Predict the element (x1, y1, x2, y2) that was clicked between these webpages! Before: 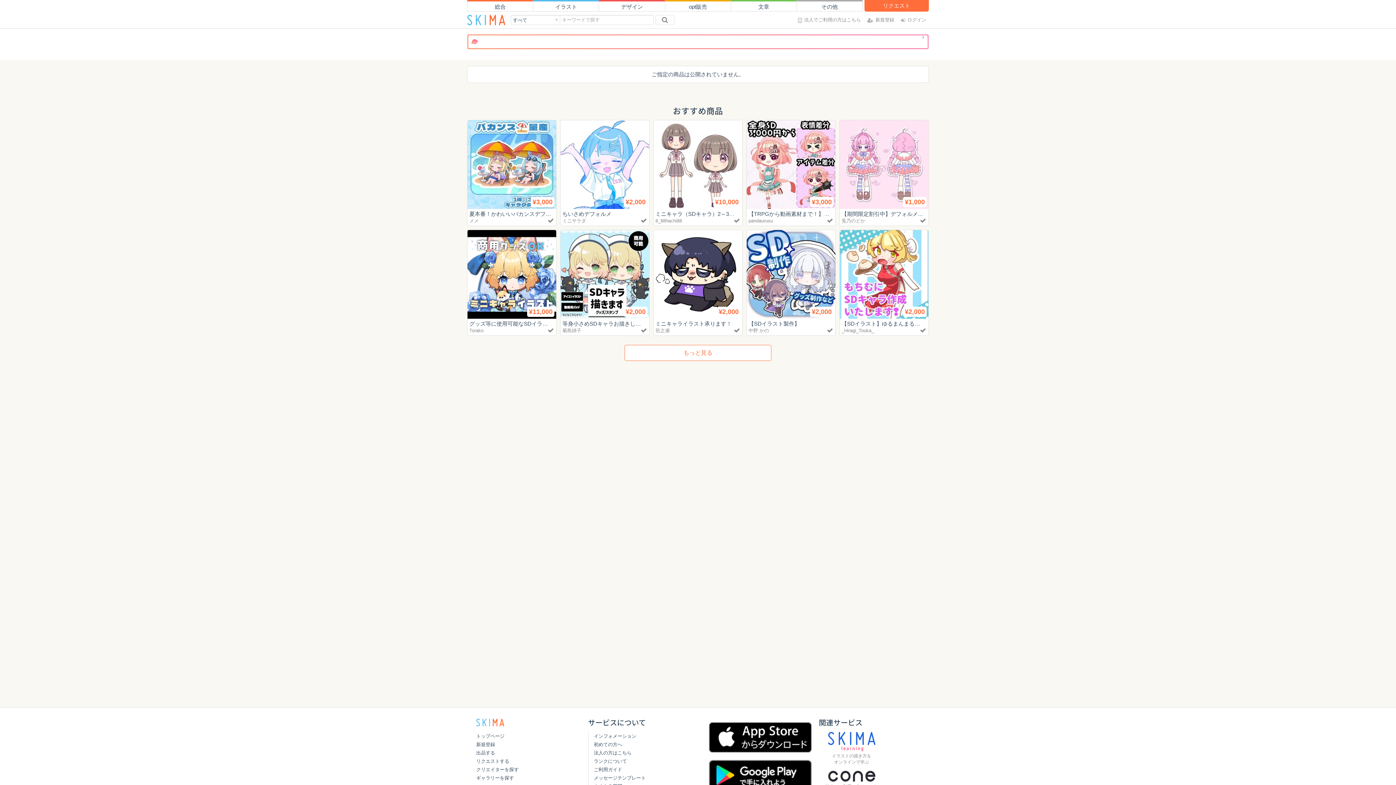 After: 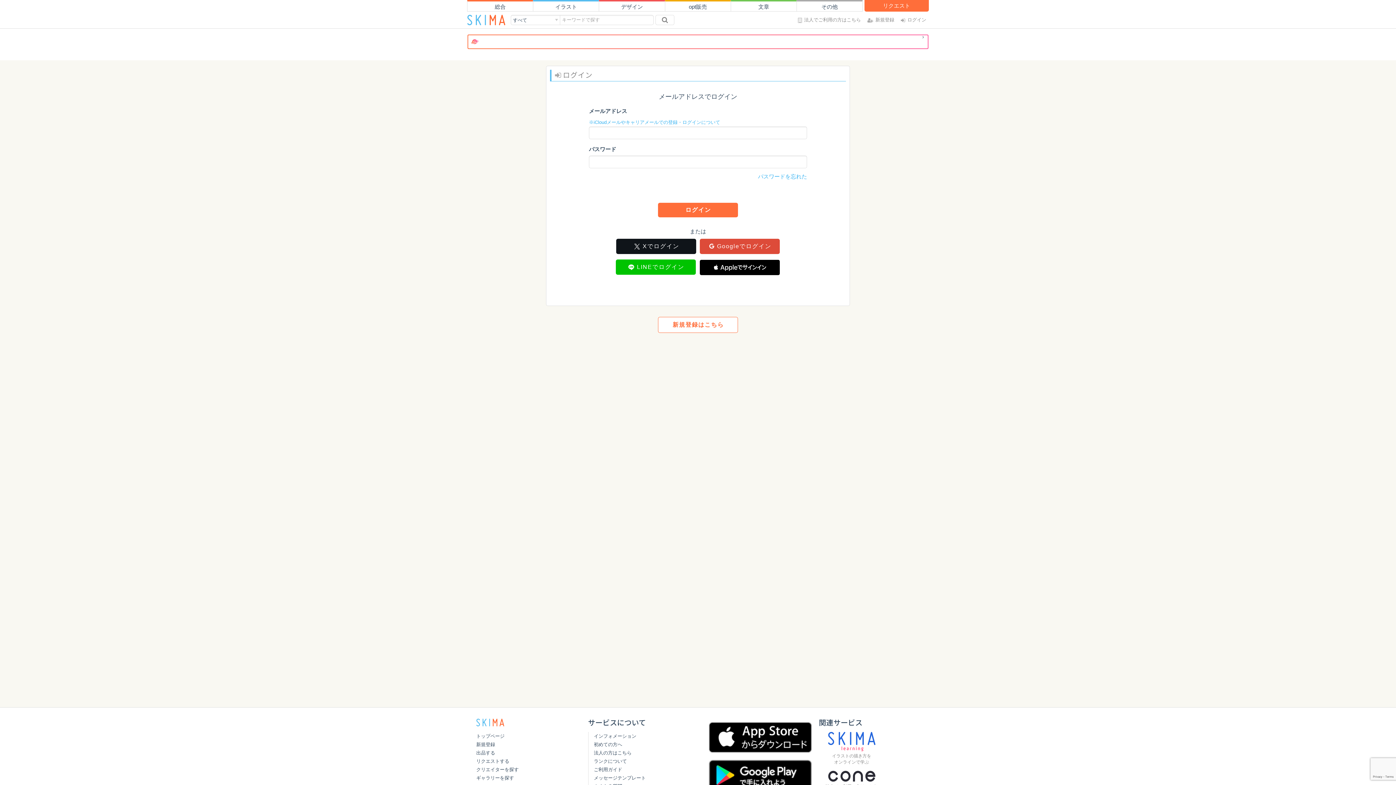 Action: label: 出品する bbox: (476, 749, 580, 757)